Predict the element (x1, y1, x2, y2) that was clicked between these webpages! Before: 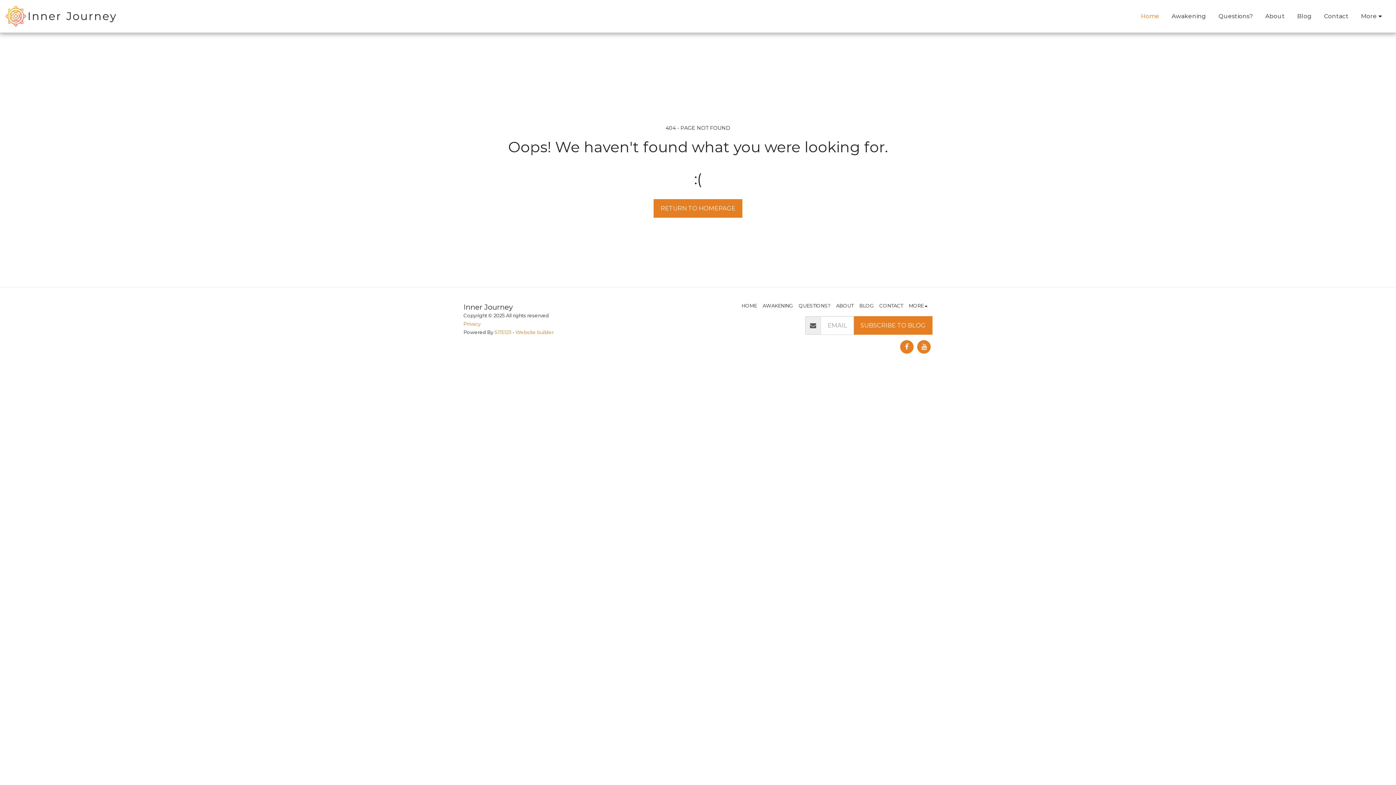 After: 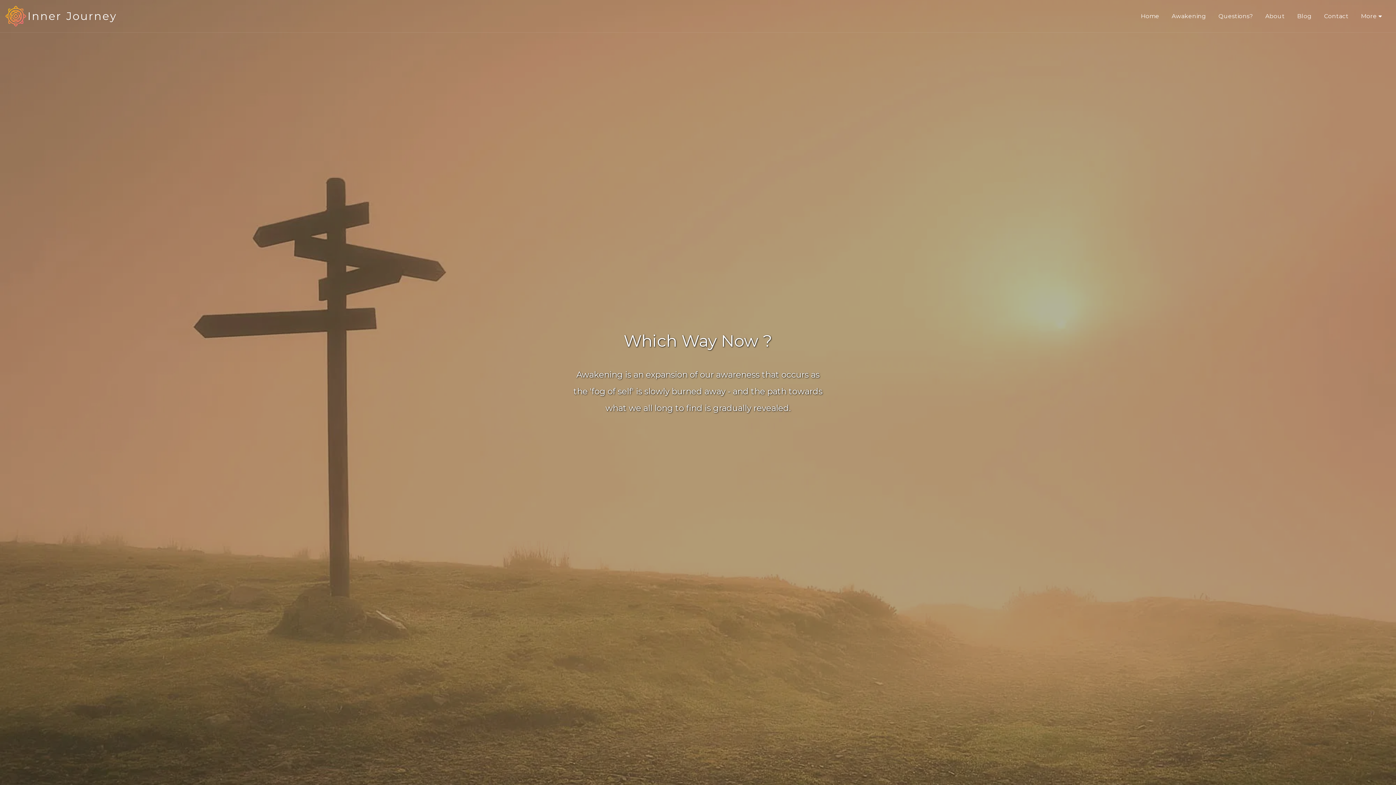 Action: bbox: (653, 199, 742, 217) label: RETURN TO HOMEPAGE